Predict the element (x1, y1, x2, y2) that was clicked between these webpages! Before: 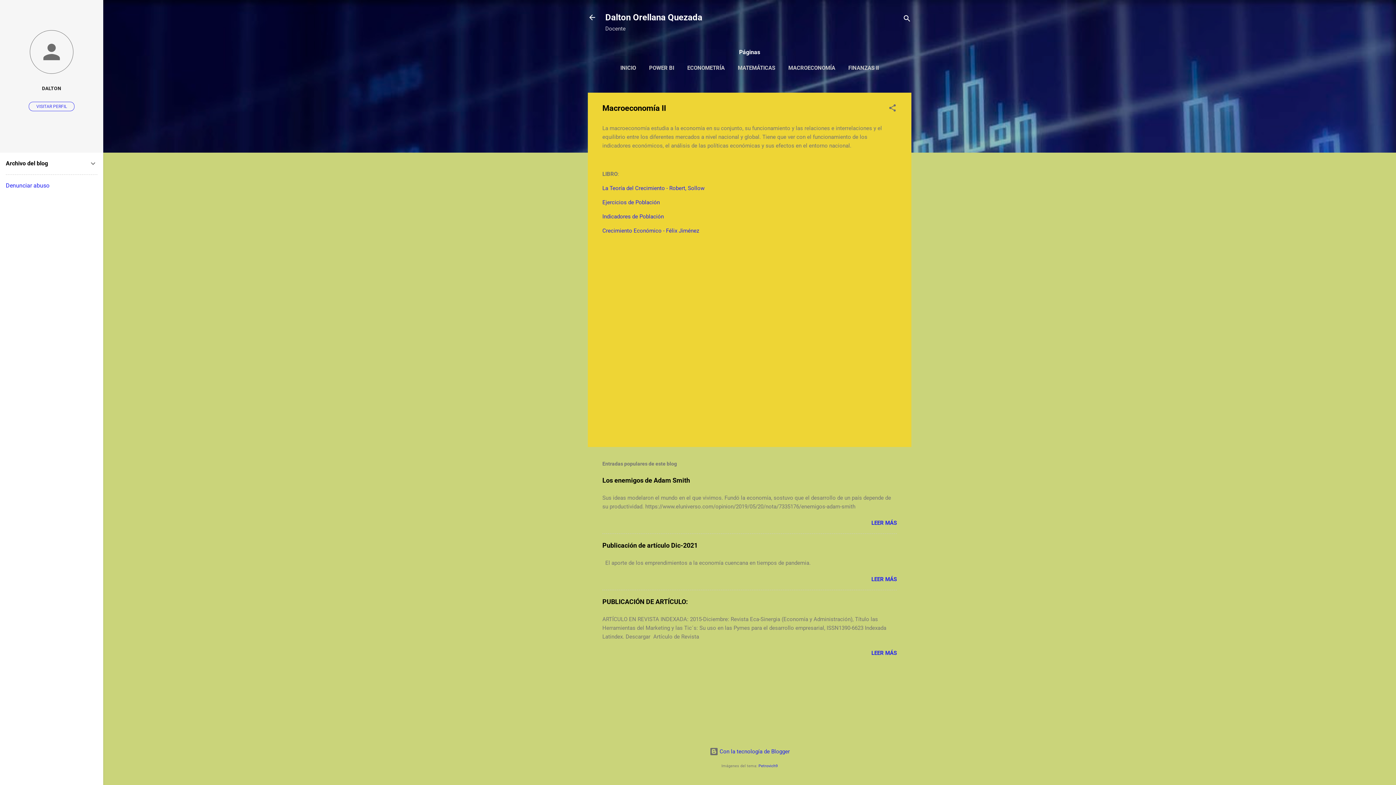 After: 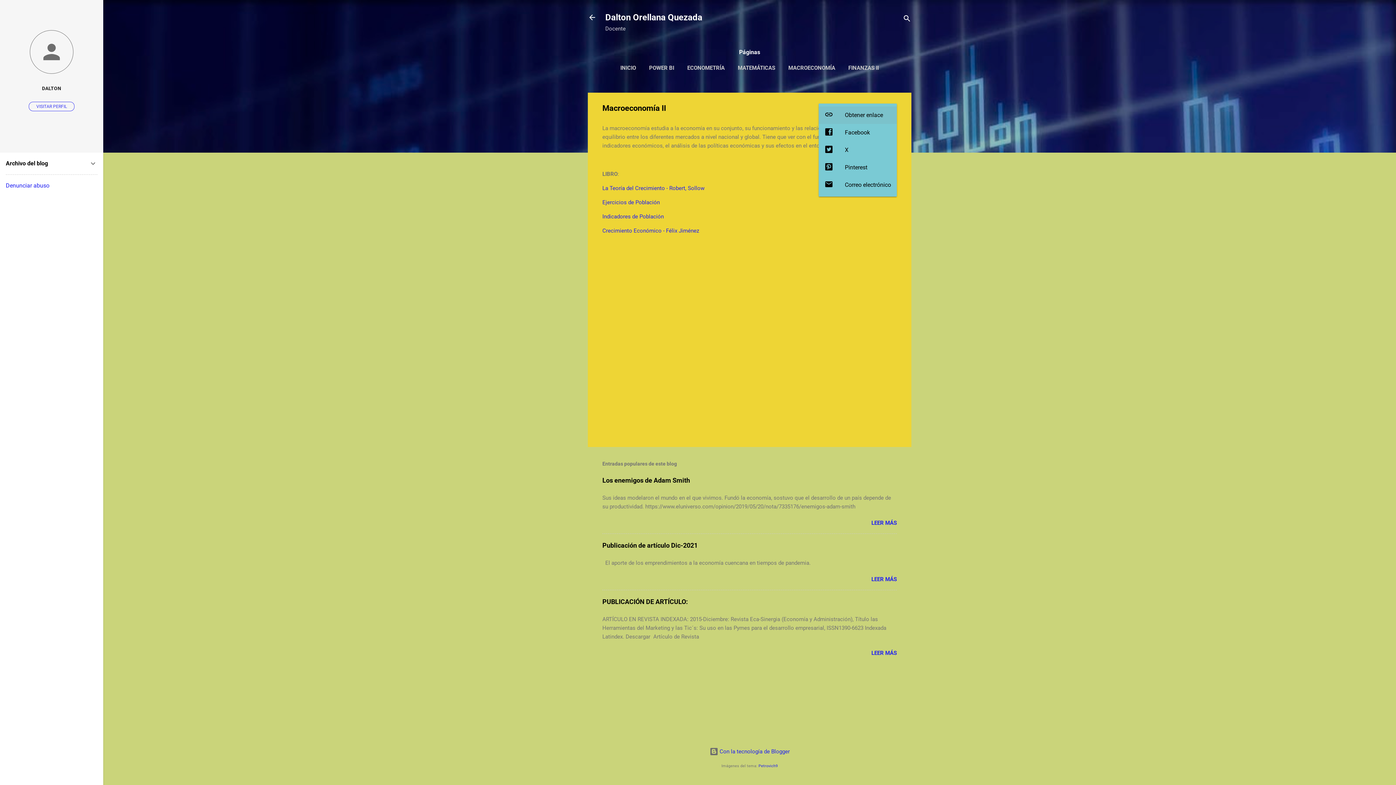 Action: label: Compartir bbox: (888, 103, 897, 114)